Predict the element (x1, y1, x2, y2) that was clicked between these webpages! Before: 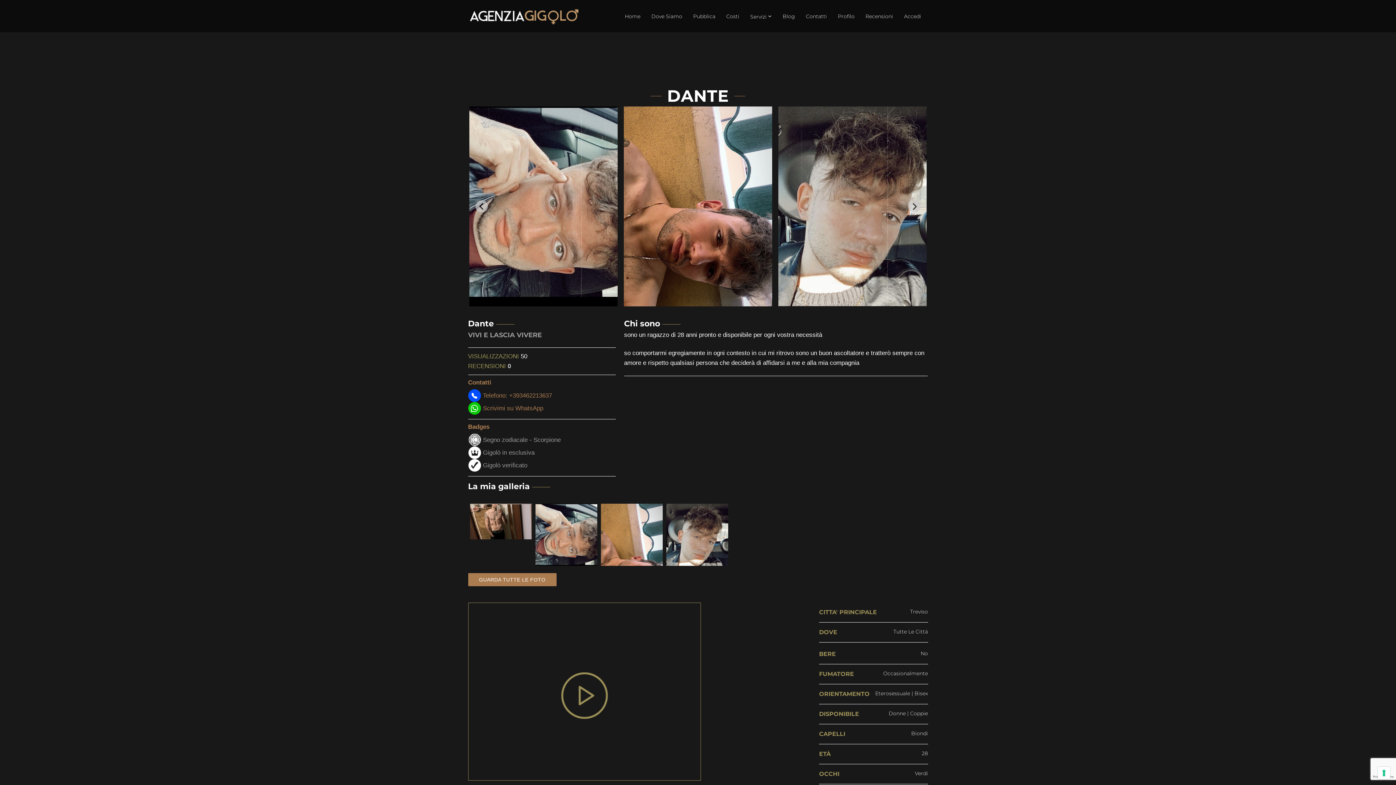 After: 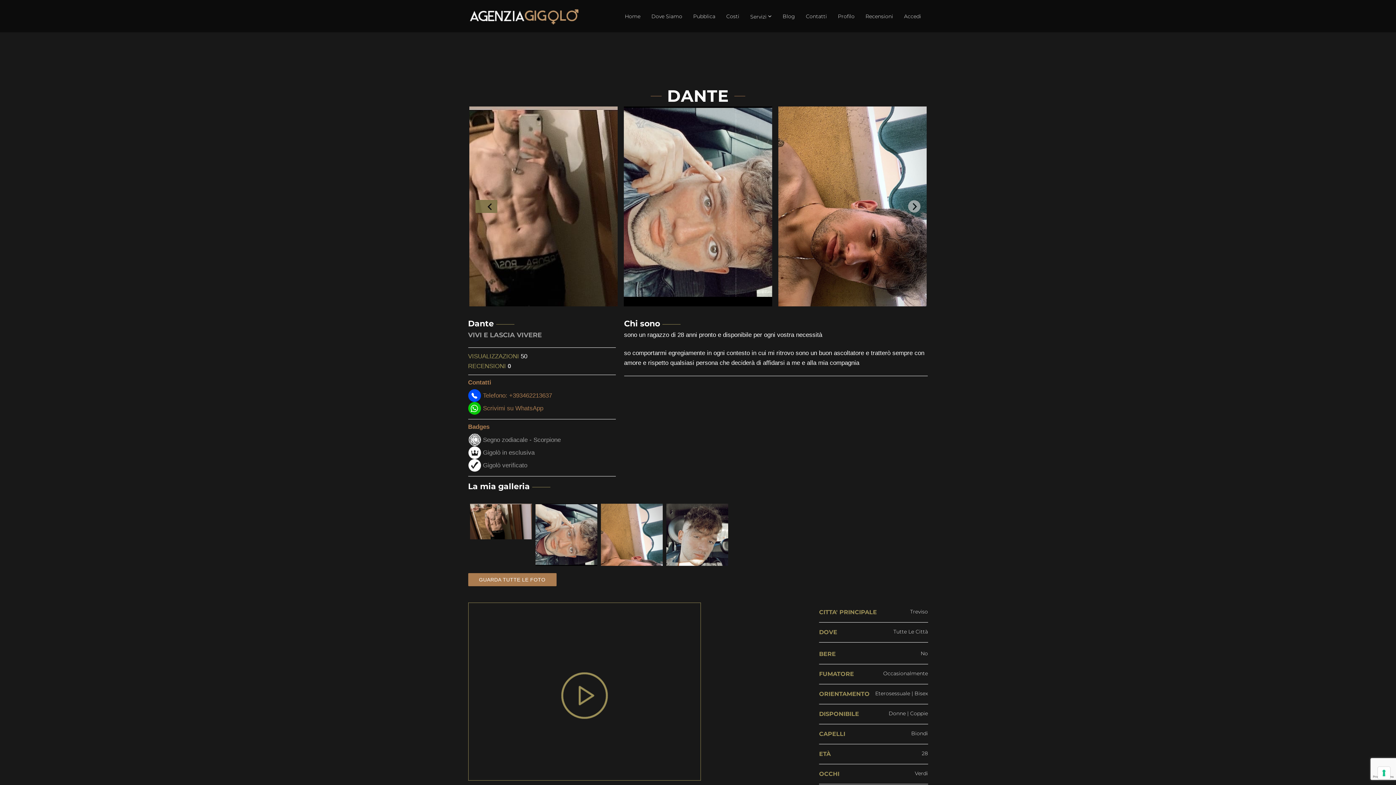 Action: bbox: (475, 200, 488, 212) label: Previous slide